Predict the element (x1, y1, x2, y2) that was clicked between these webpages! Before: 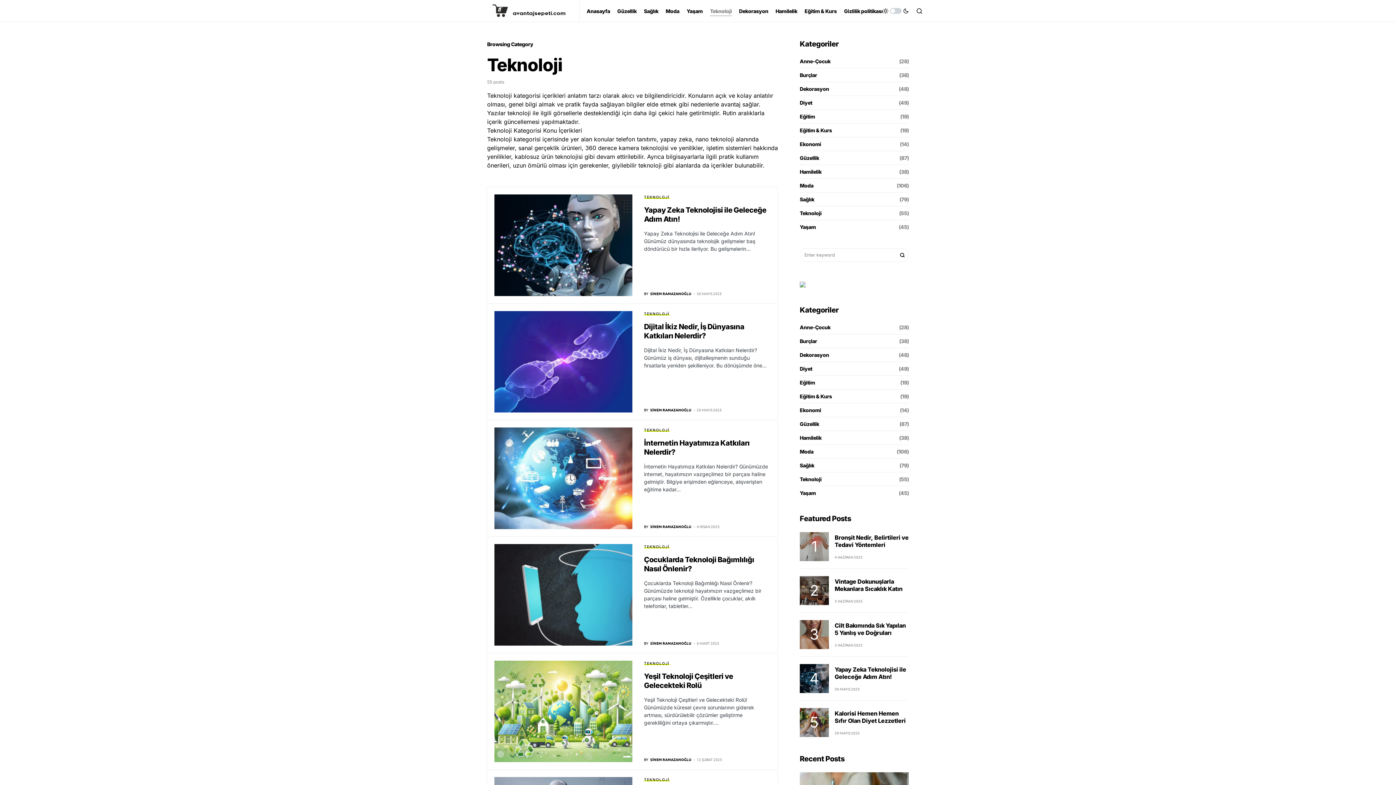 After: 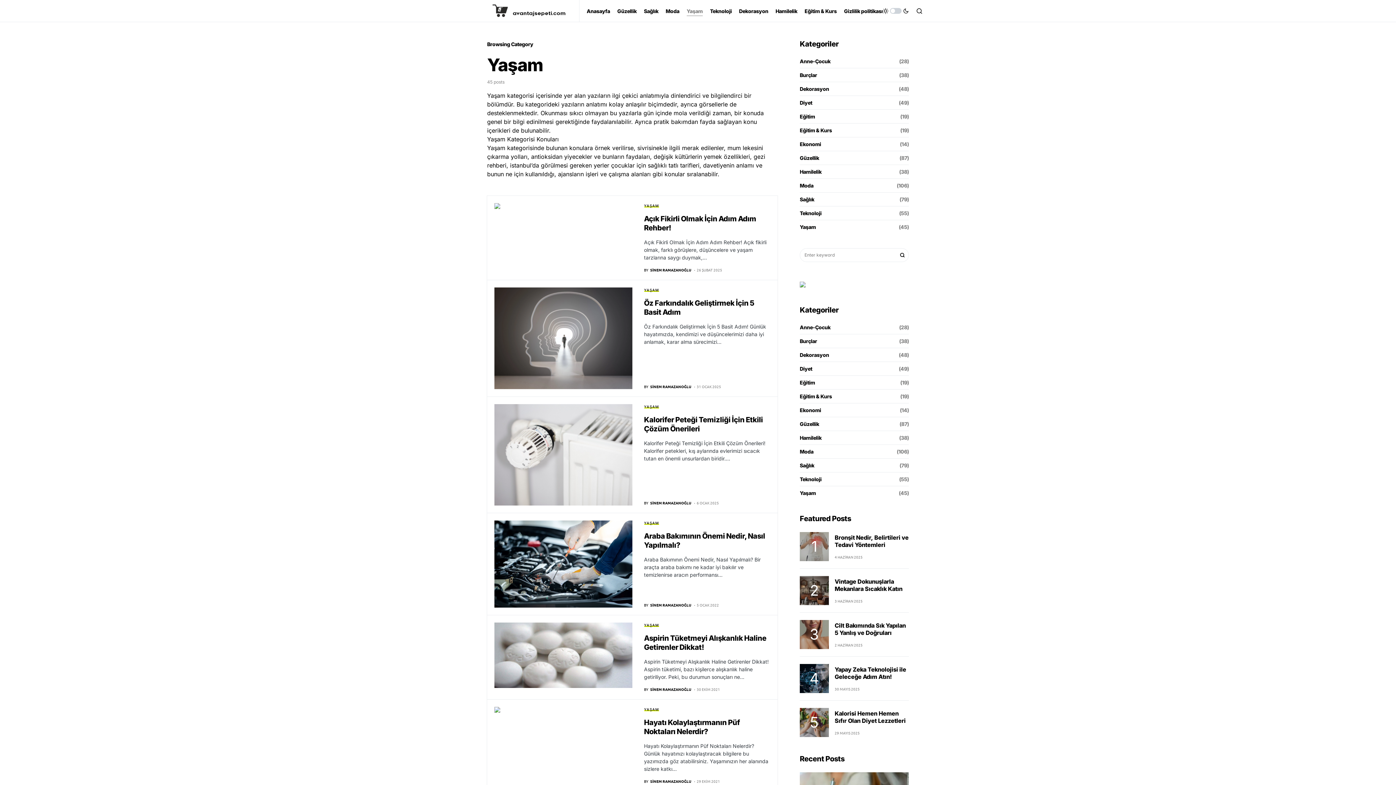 Action: bbox: (800, 489, 819, 497) label: Yaşam